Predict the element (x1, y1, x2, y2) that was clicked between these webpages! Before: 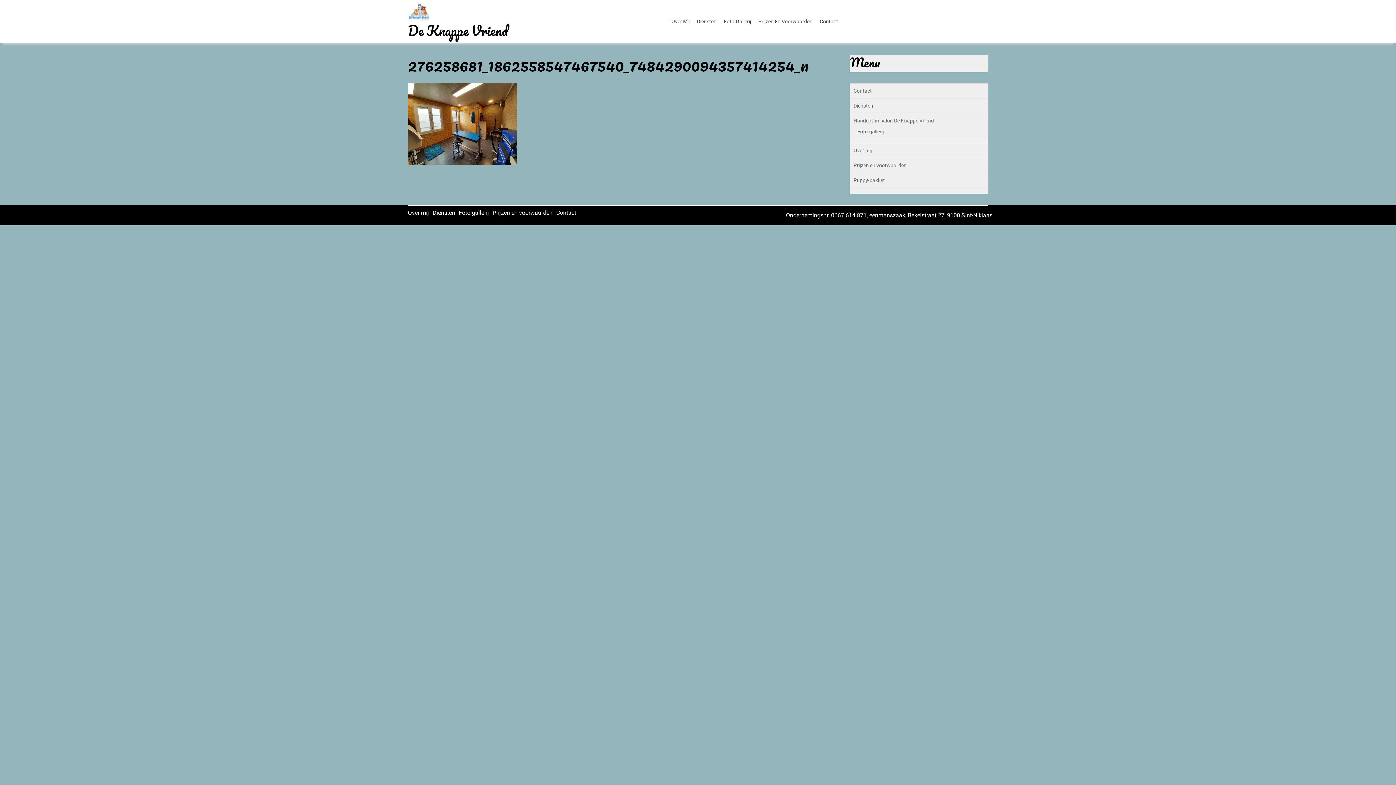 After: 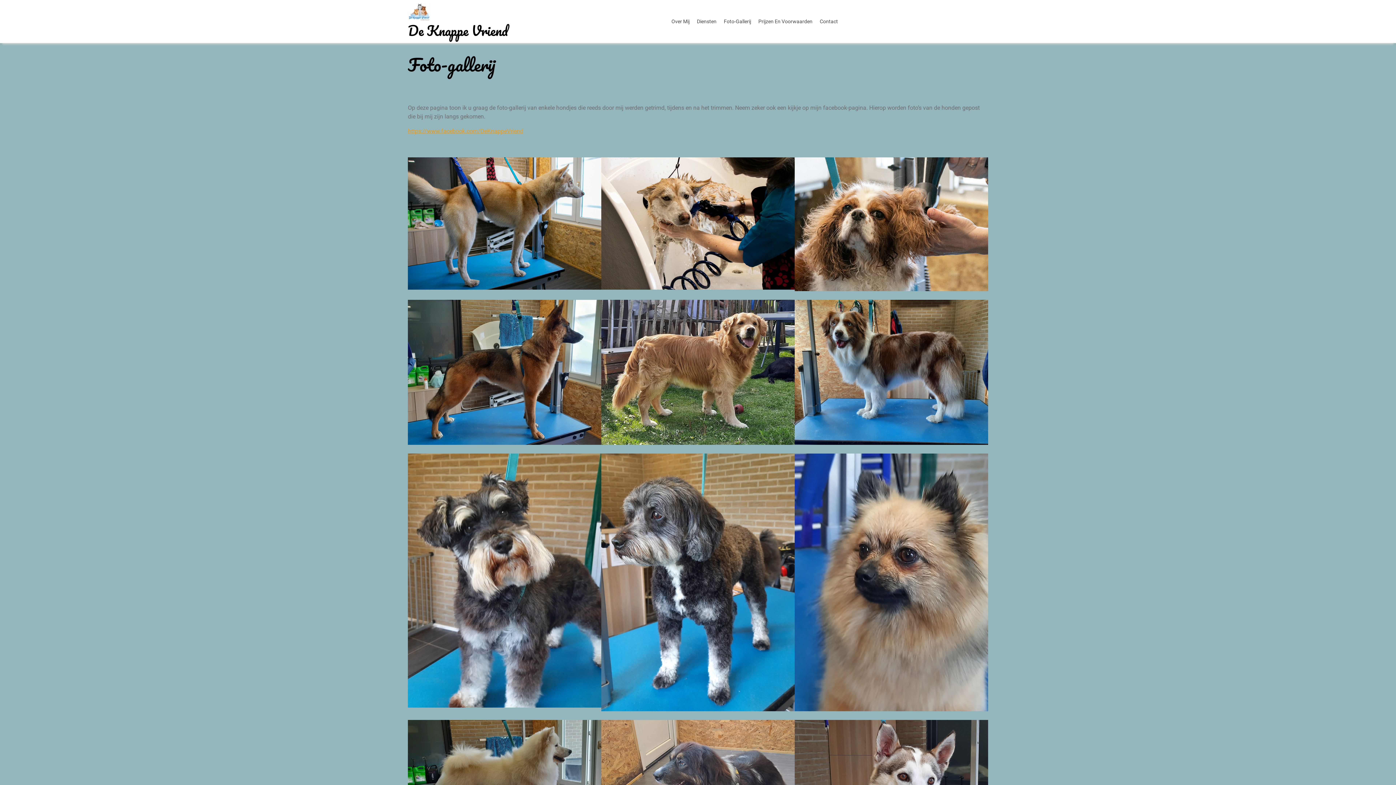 Action: label: Foto-gallerij bbox: (458, 209, 489, 216)